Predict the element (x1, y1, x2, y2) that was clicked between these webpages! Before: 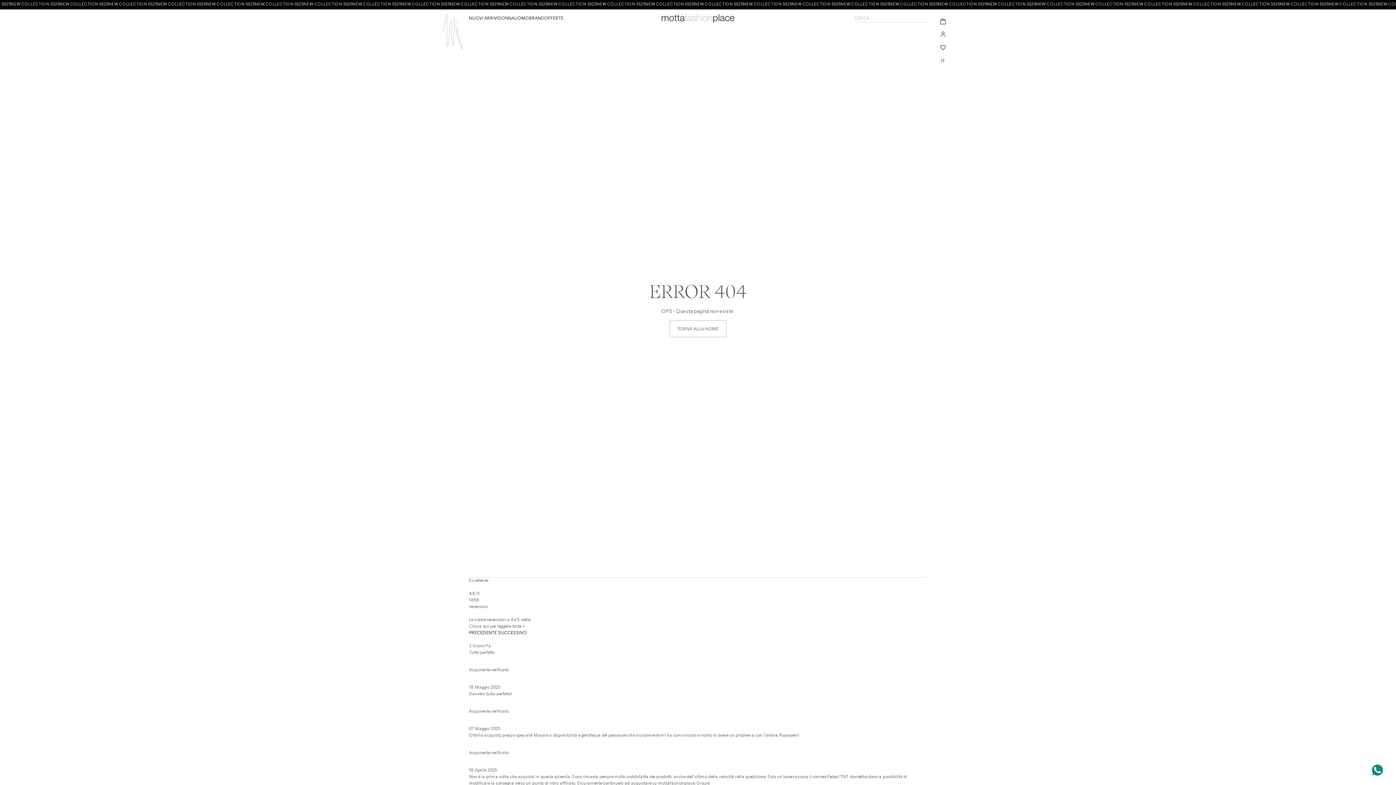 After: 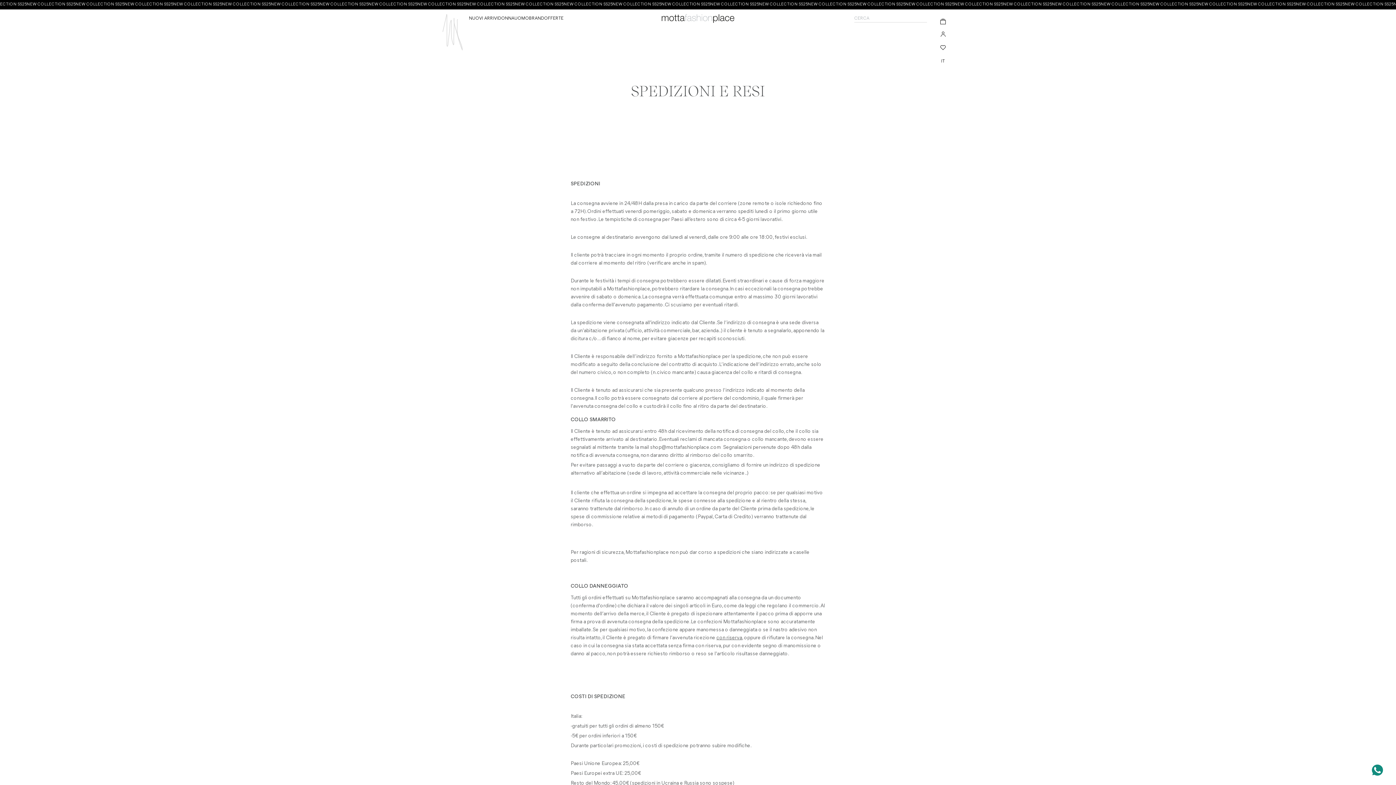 Action: bbox: (823, 598, 927, 605) label: Spedizioni e resi